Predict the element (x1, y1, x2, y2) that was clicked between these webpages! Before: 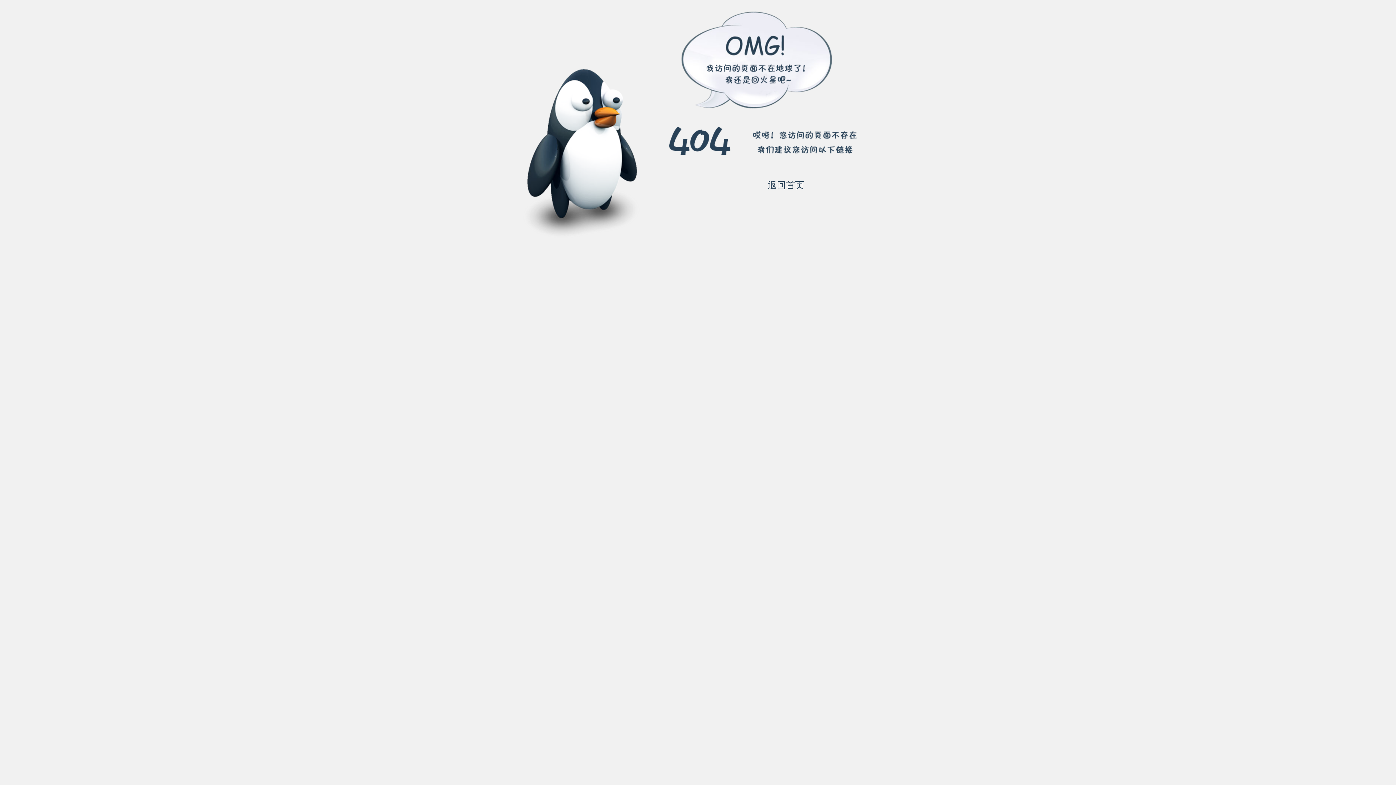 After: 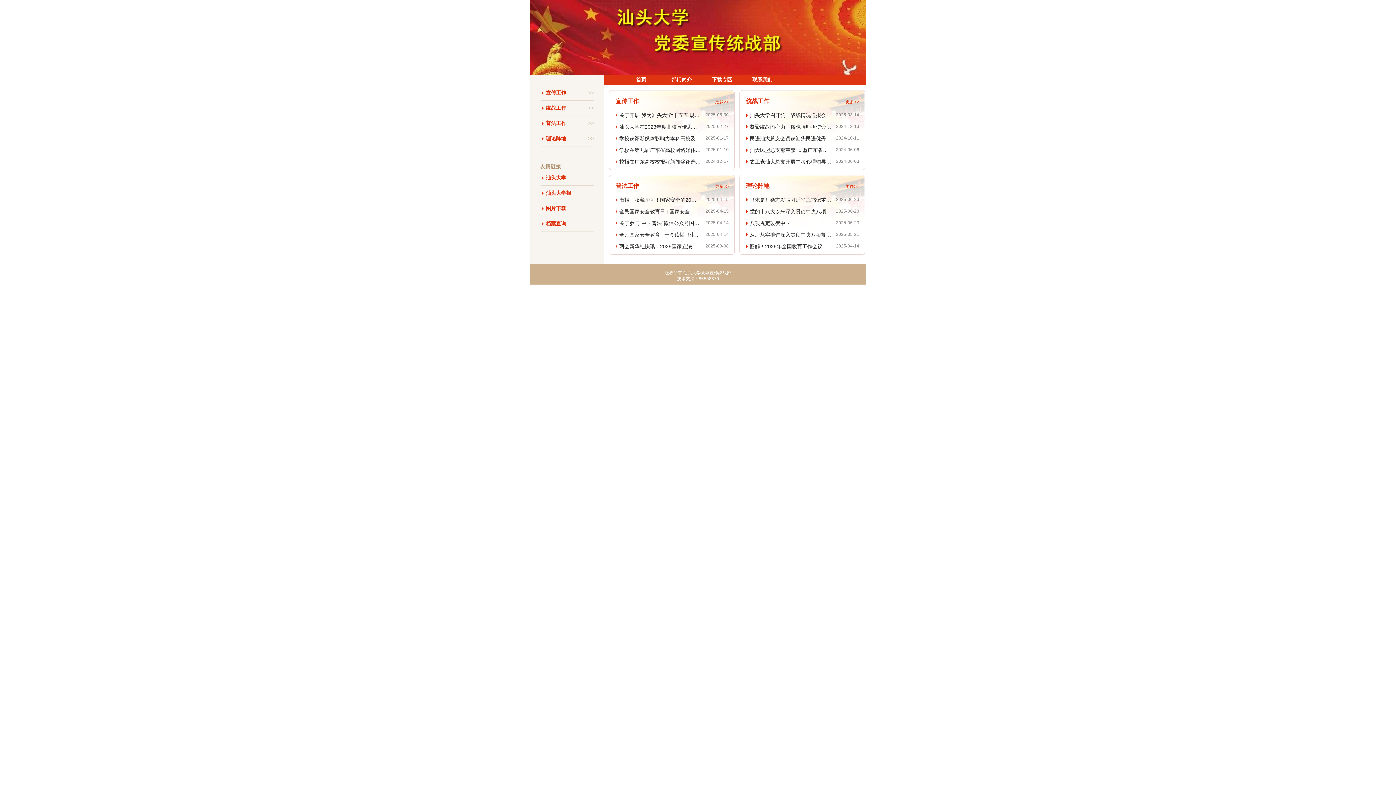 Action: label: 返回首页 bbox: (768, 180, 804, 190)